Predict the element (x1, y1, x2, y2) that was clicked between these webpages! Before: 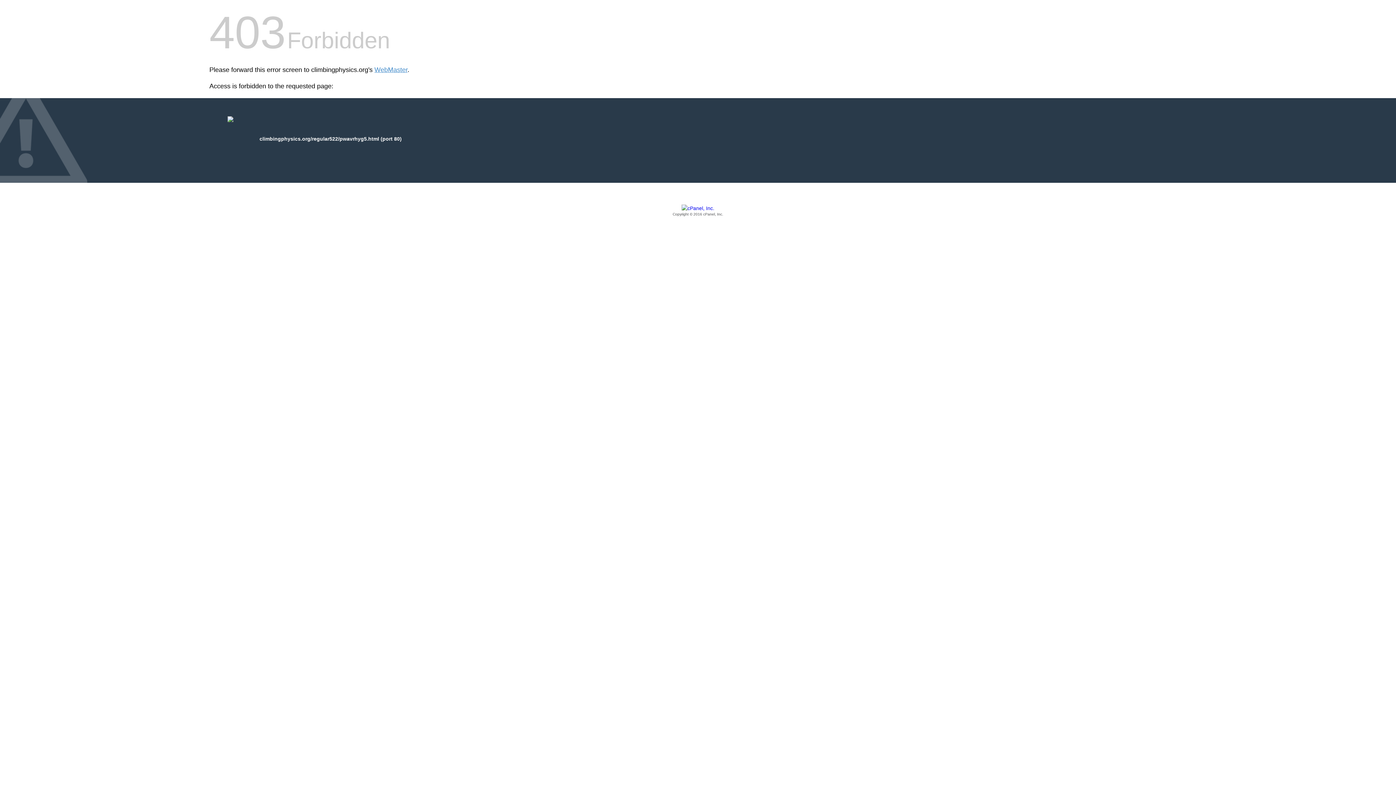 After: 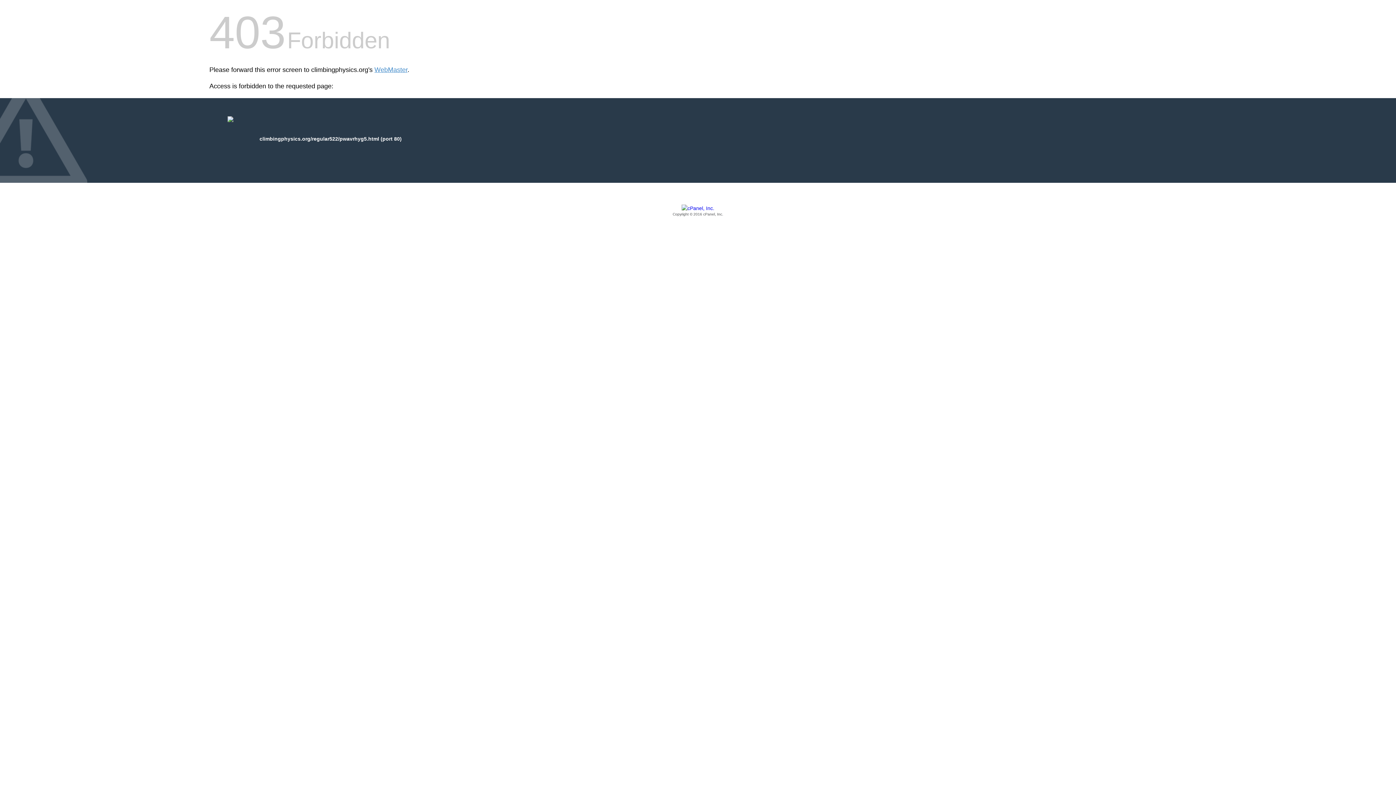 Action: label: Copyright © 2016 cPanel, Inc. bbox: (209, 205, 1186, 217)